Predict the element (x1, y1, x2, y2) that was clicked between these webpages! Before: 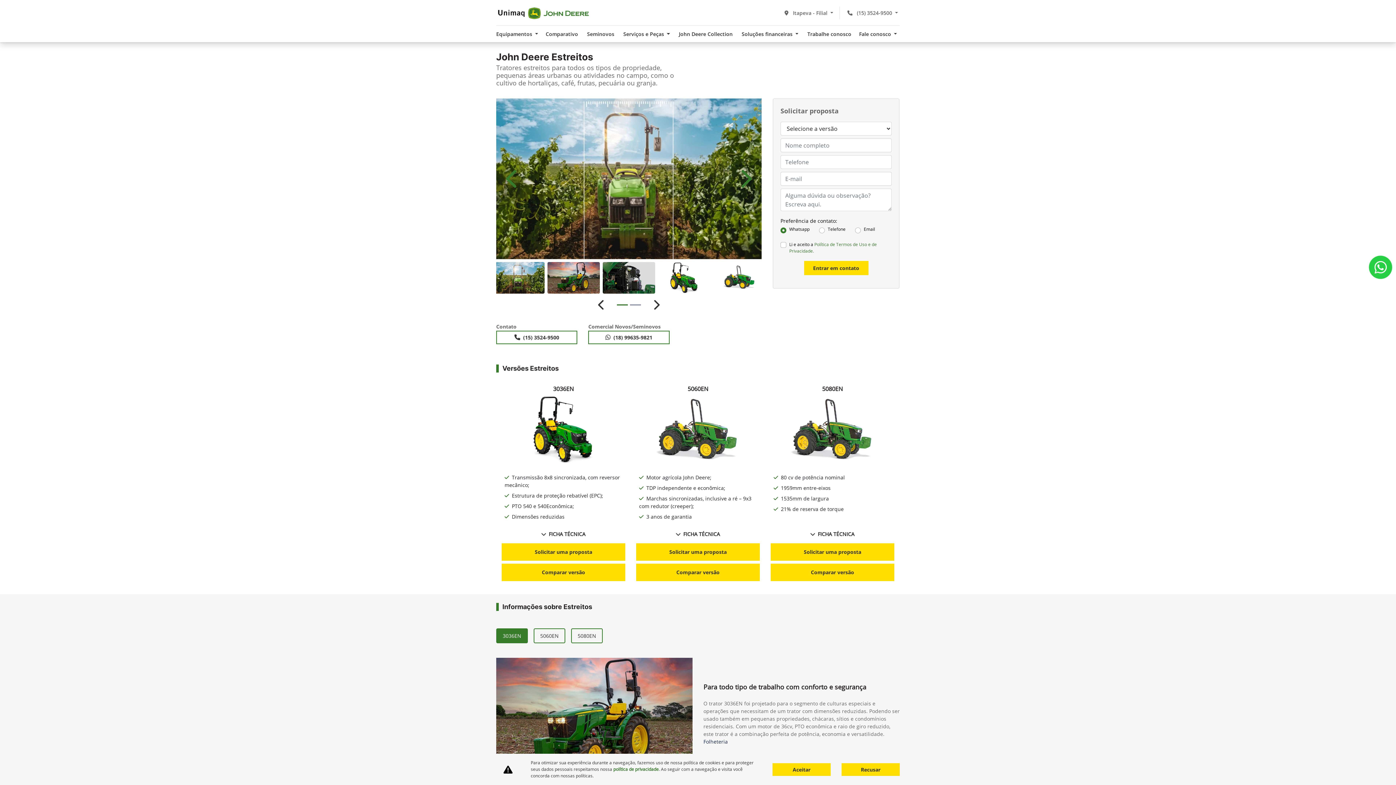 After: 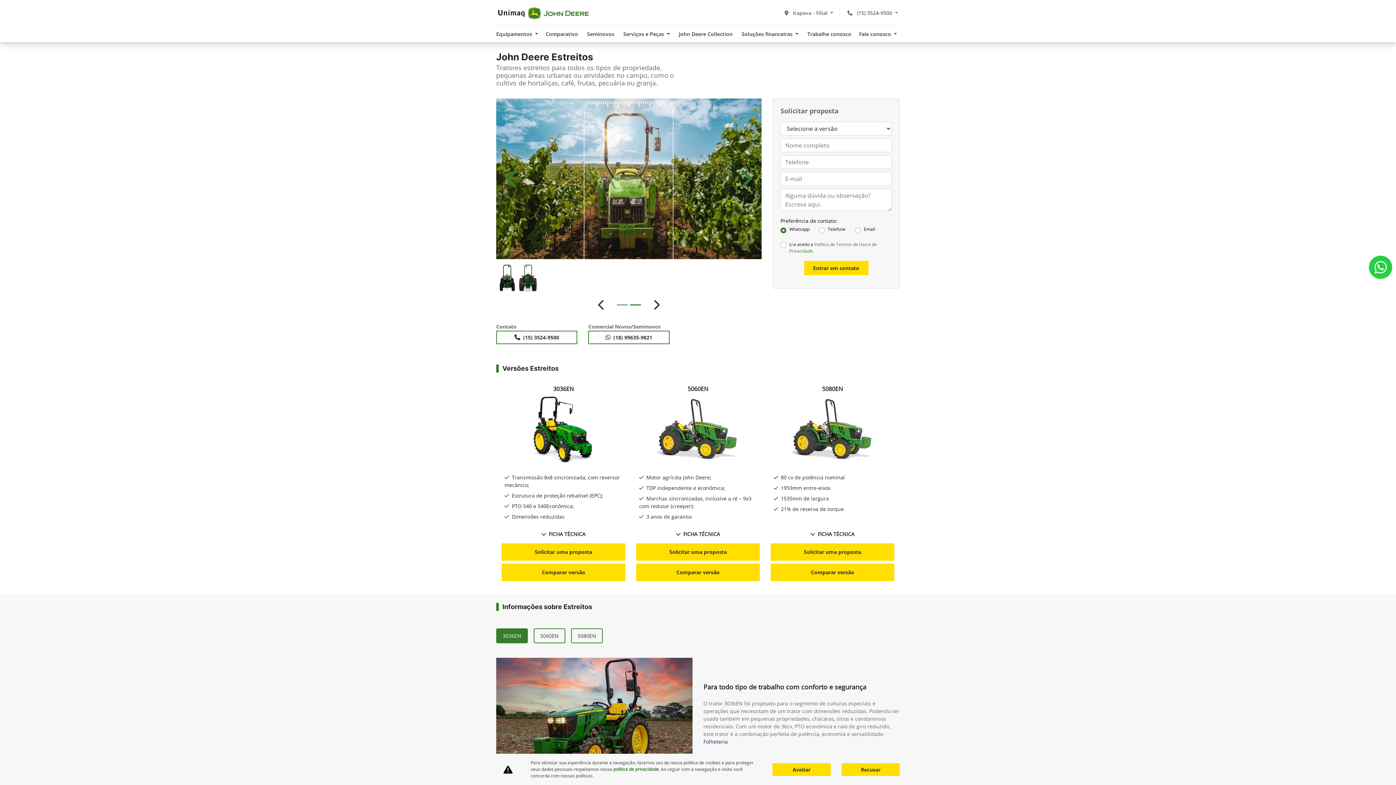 Action: label: Anterior bbox: (591, 299, 612, 310)